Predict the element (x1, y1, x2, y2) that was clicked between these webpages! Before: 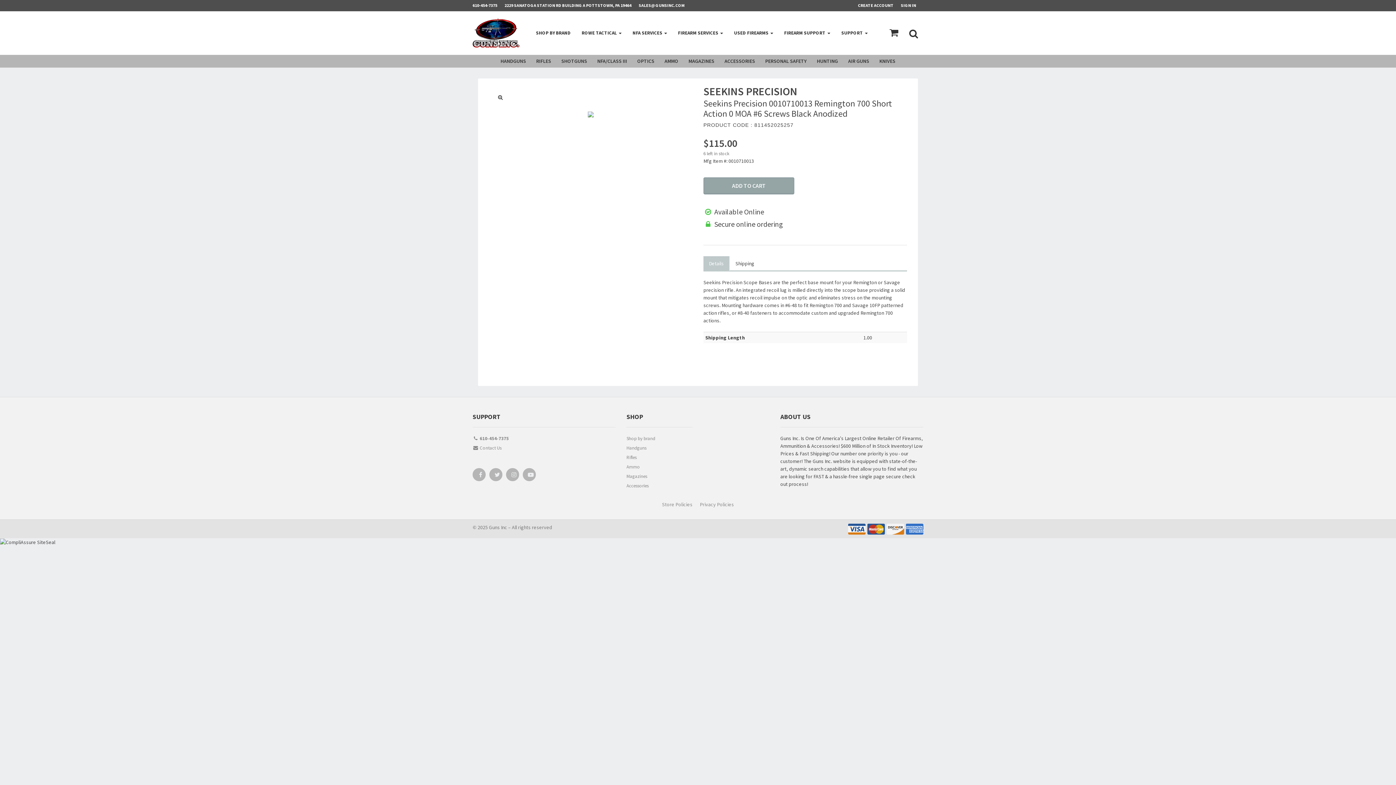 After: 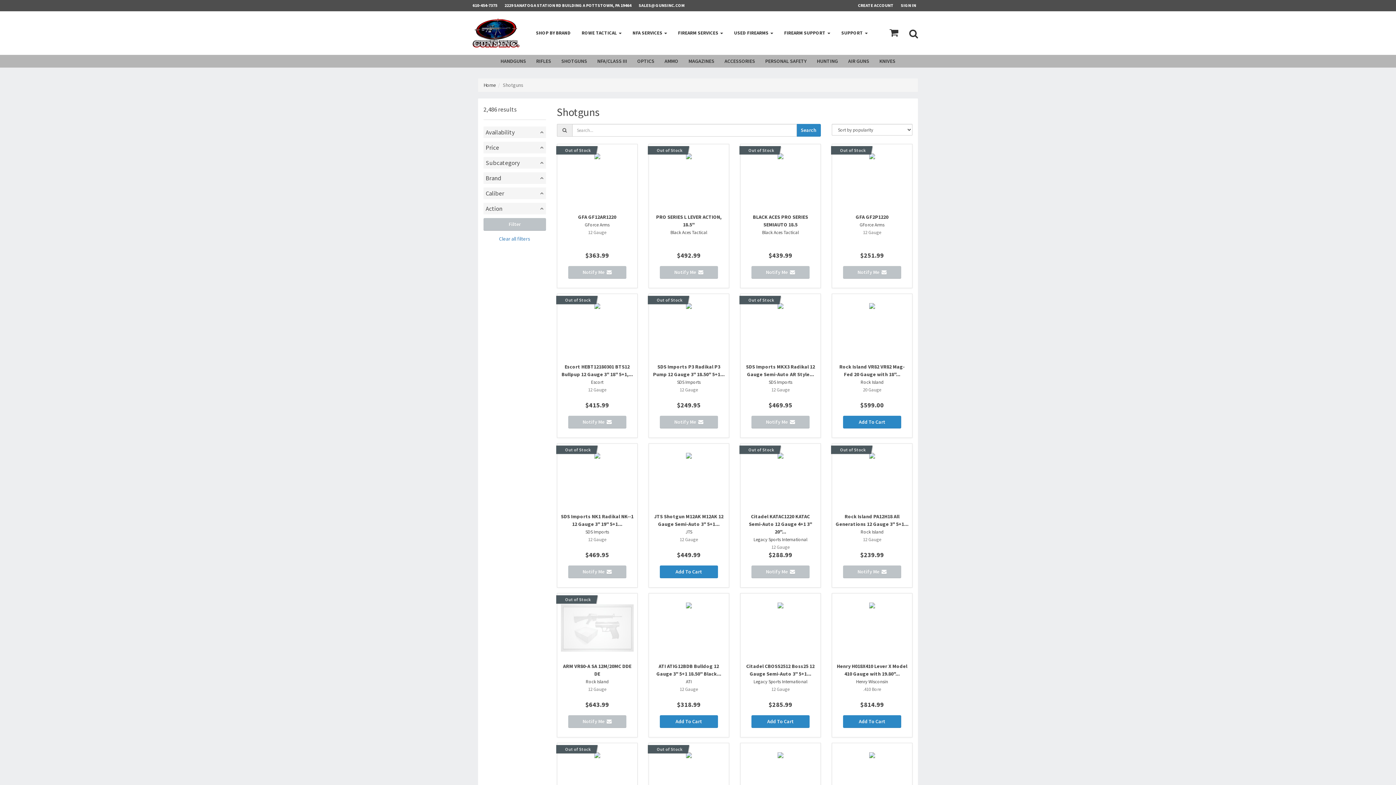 Action: bbox: (556, 54, 592, 67) label: SHOTGUNS